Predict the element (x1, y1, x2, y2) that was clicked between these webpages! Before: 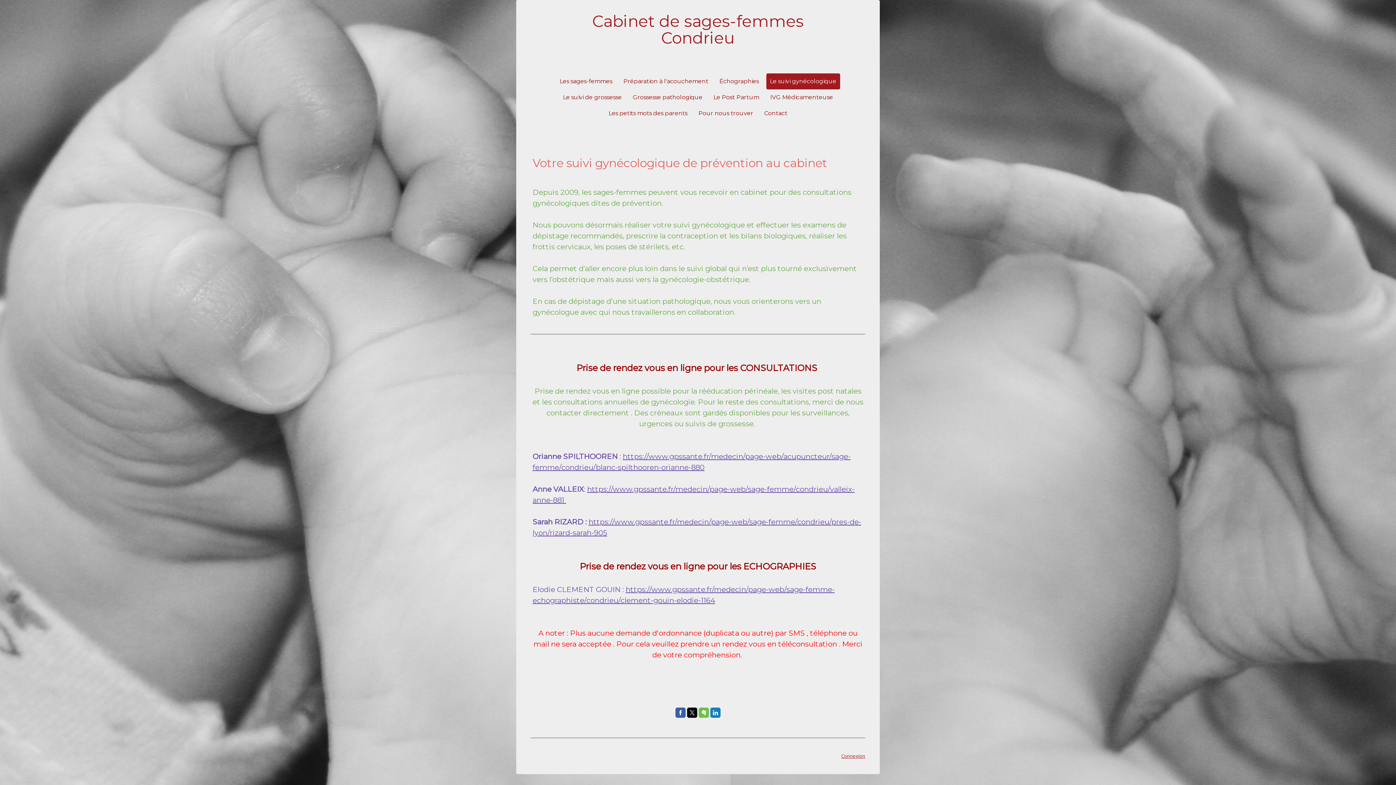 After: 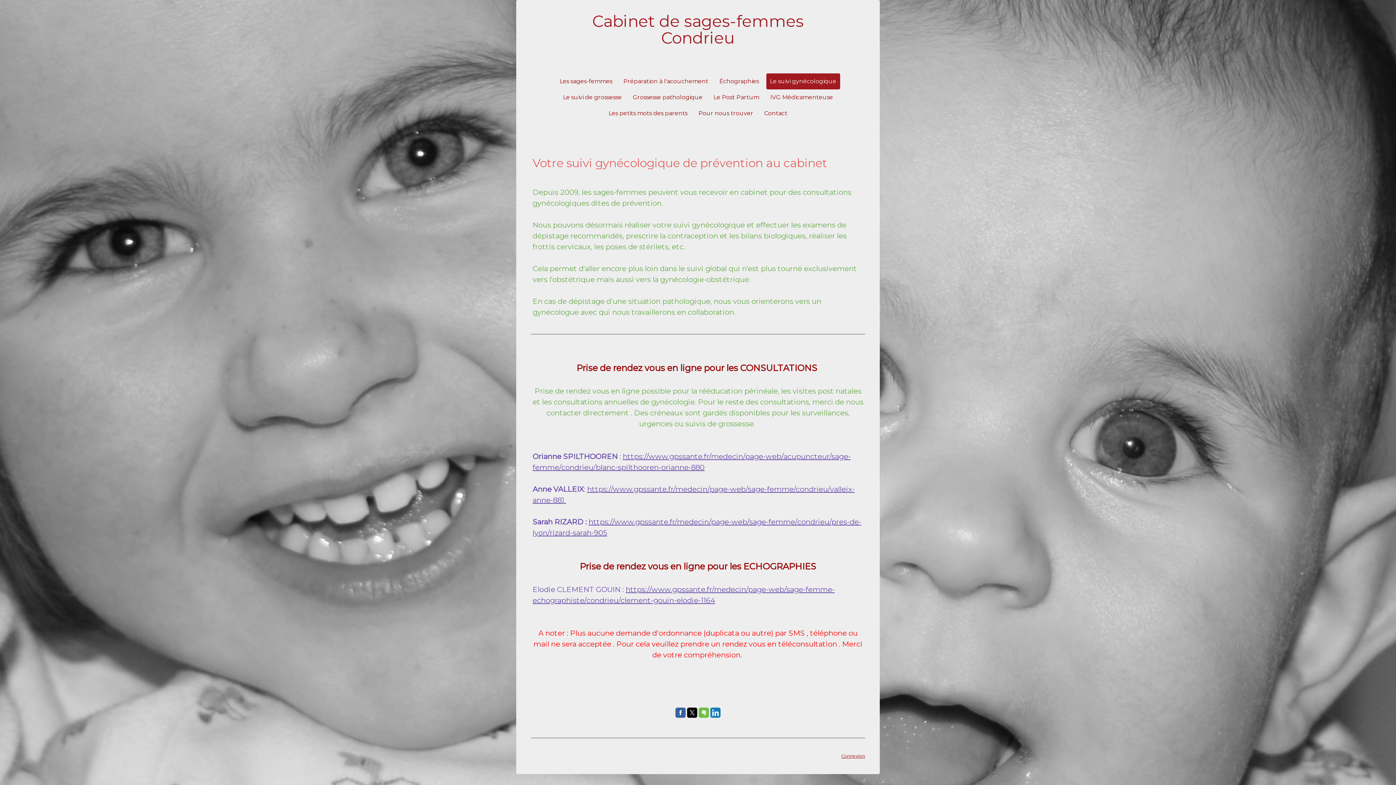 Action: bbox: (710, 708, 720, 718)